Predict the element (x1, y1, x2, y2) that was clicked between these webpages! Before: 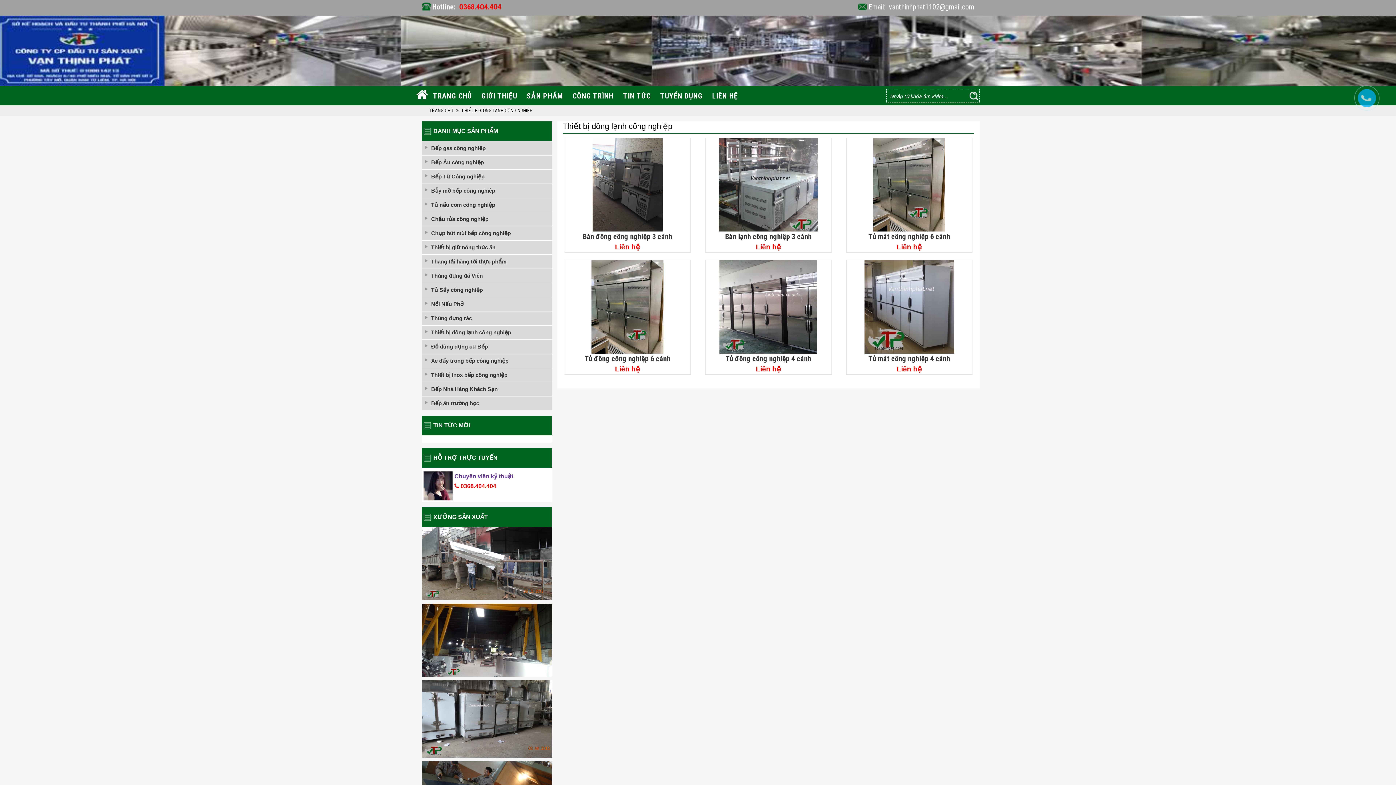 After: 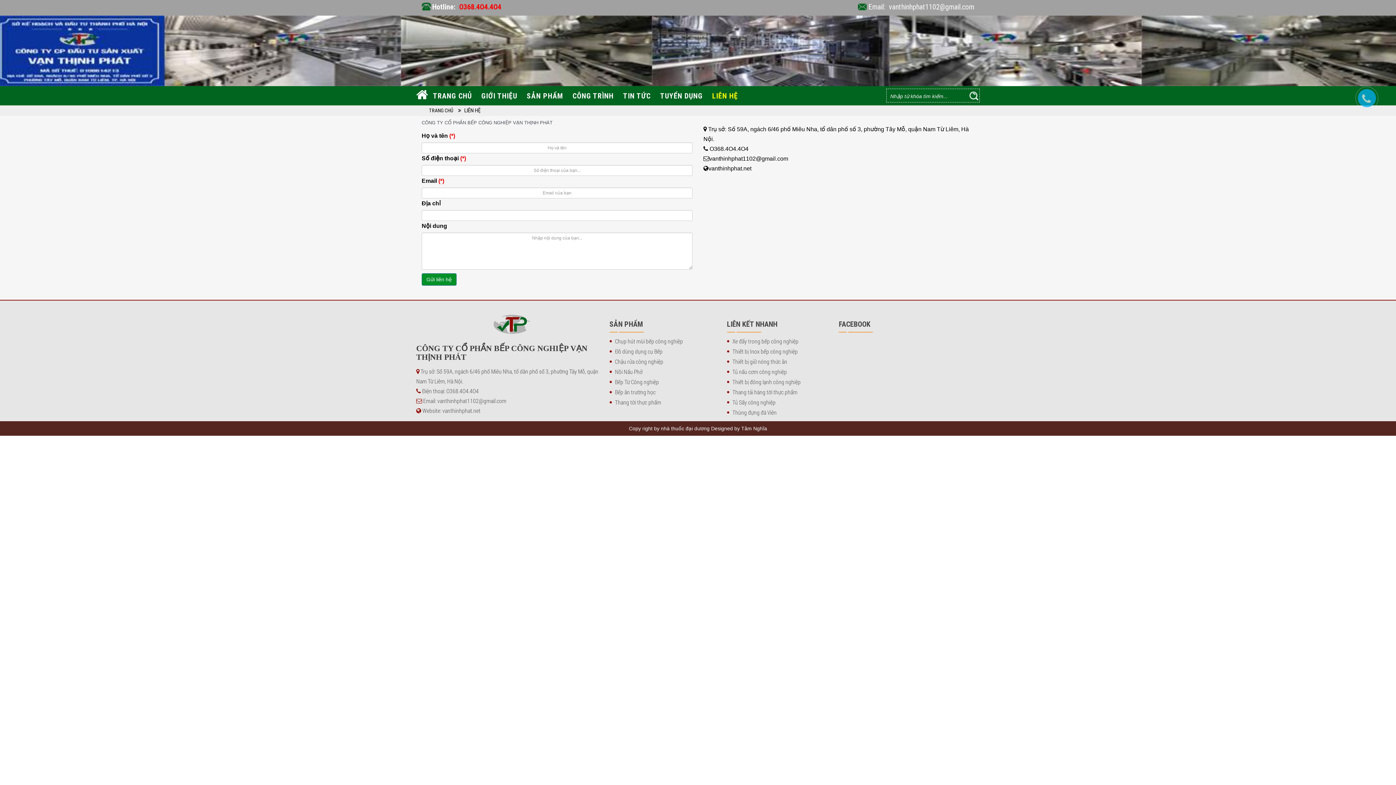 Action: bbox: (707, 86, 742, 105) label: LIÊN HỆ